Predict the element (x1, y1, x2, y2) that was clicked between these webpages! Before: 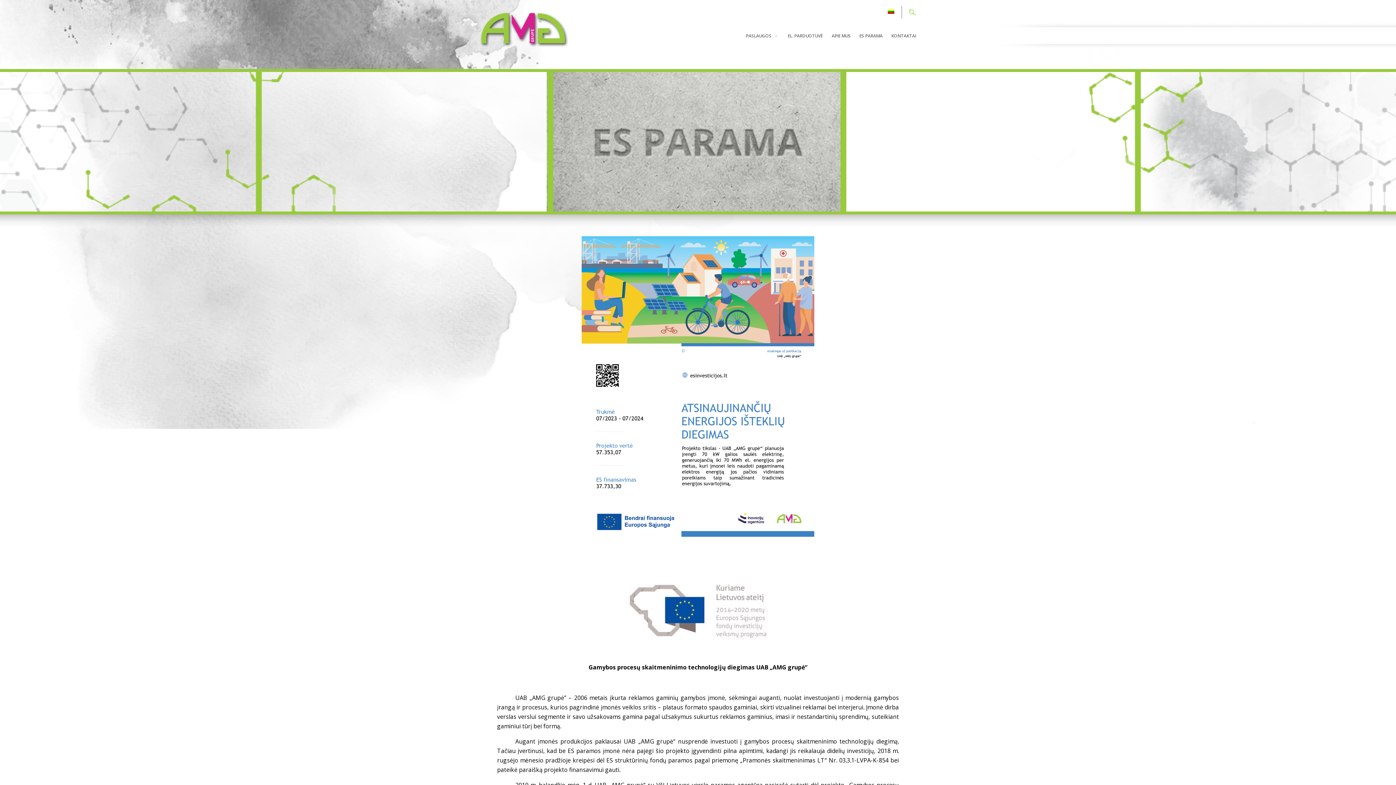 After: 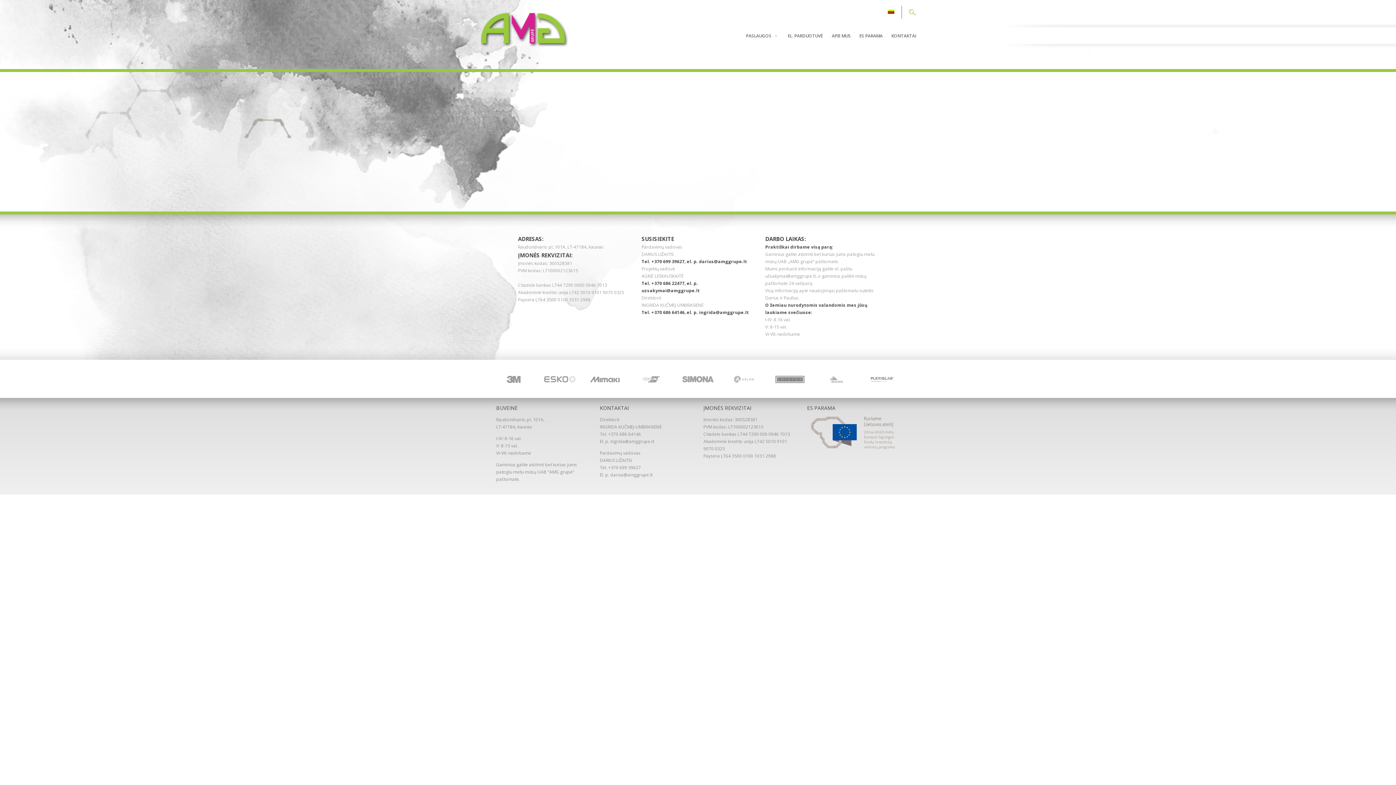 Action: label: KONTAKTAI bbox: (889, 27, 916, 44)